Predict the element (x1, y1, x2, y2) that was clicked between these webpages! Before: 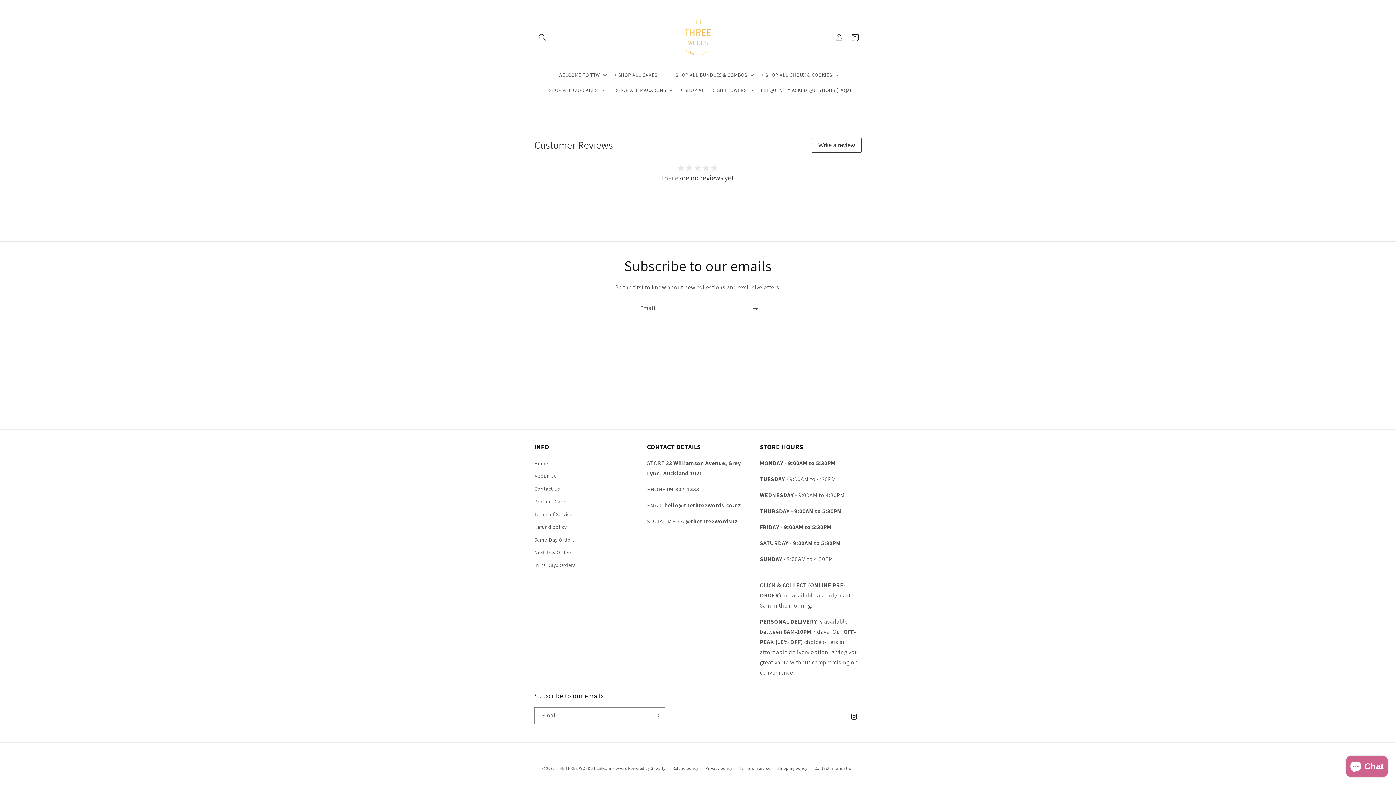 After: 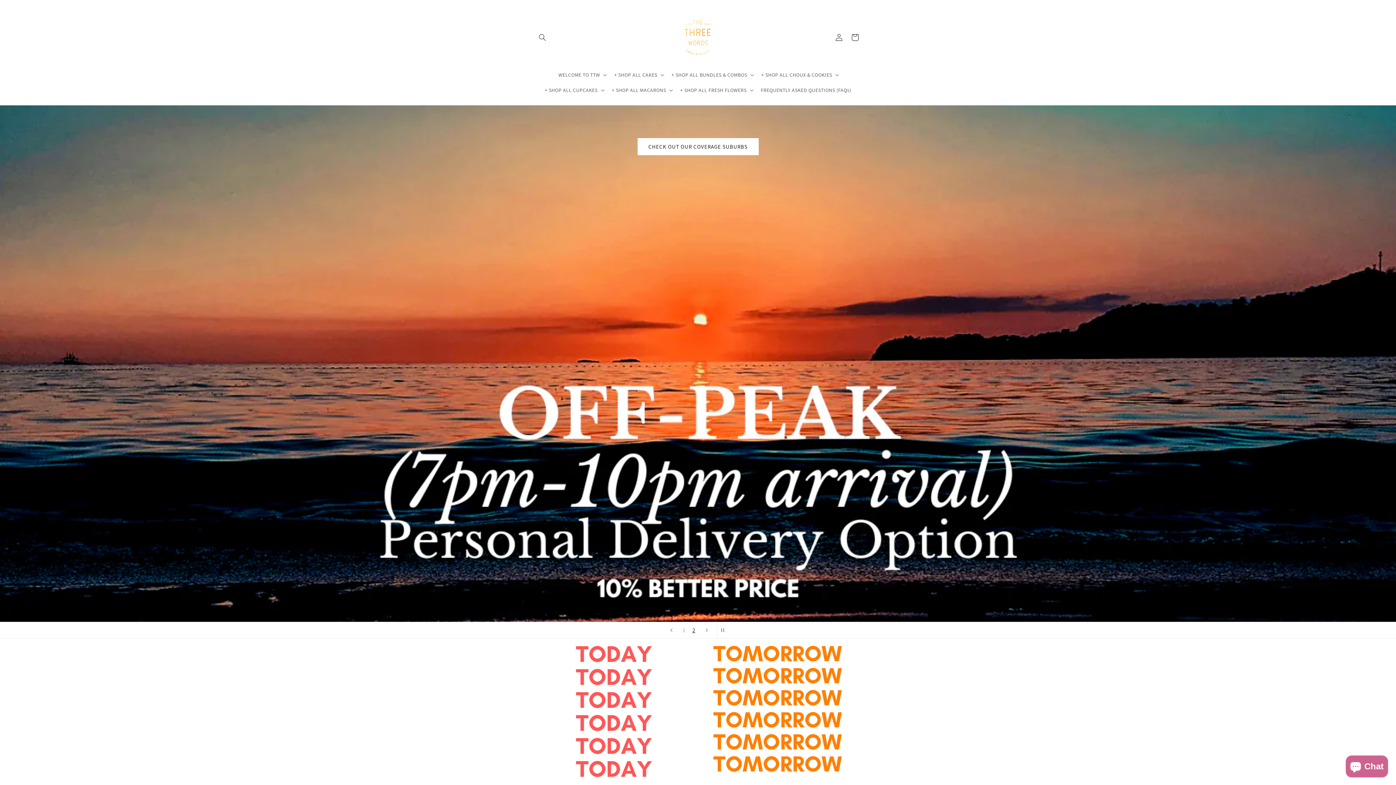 Action: label: Home bbox: (534, 459, 548, 470)